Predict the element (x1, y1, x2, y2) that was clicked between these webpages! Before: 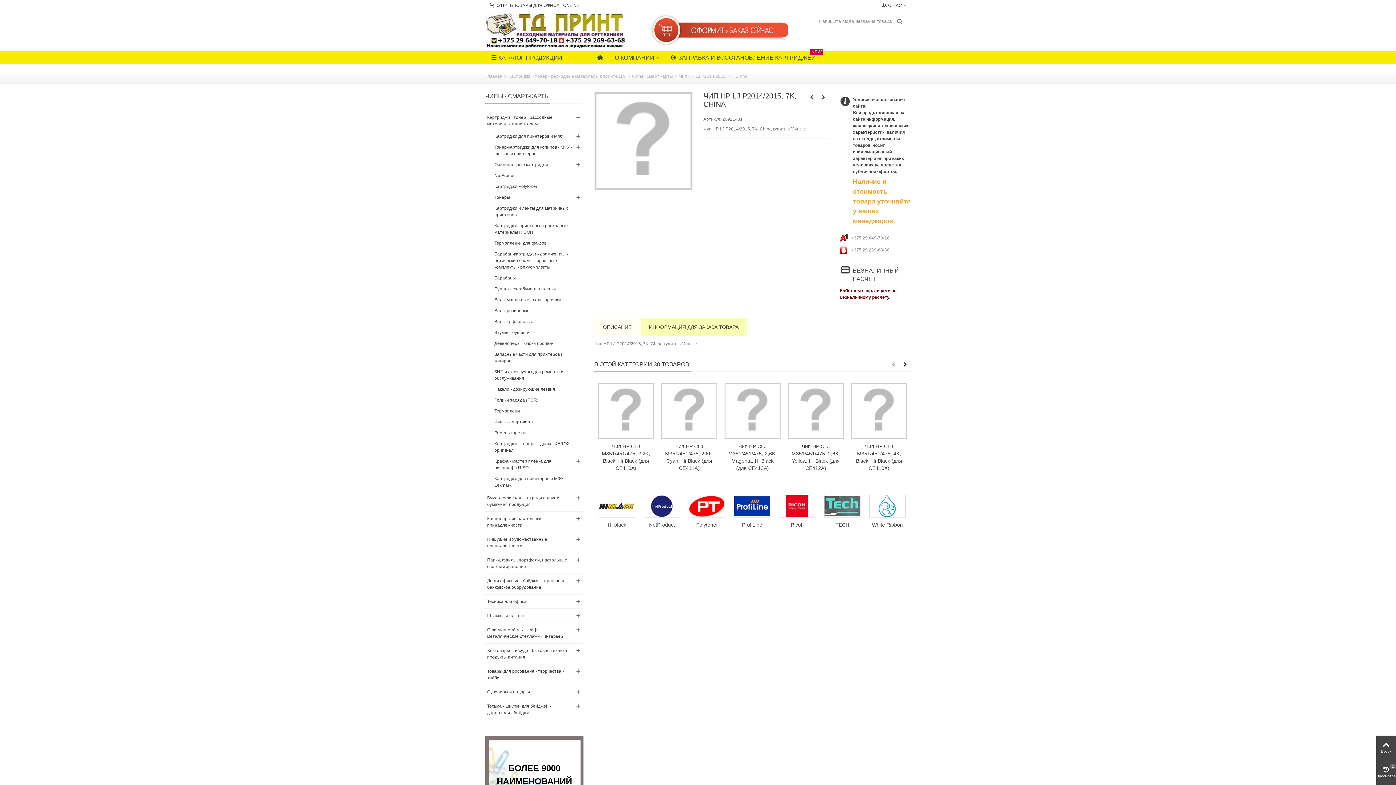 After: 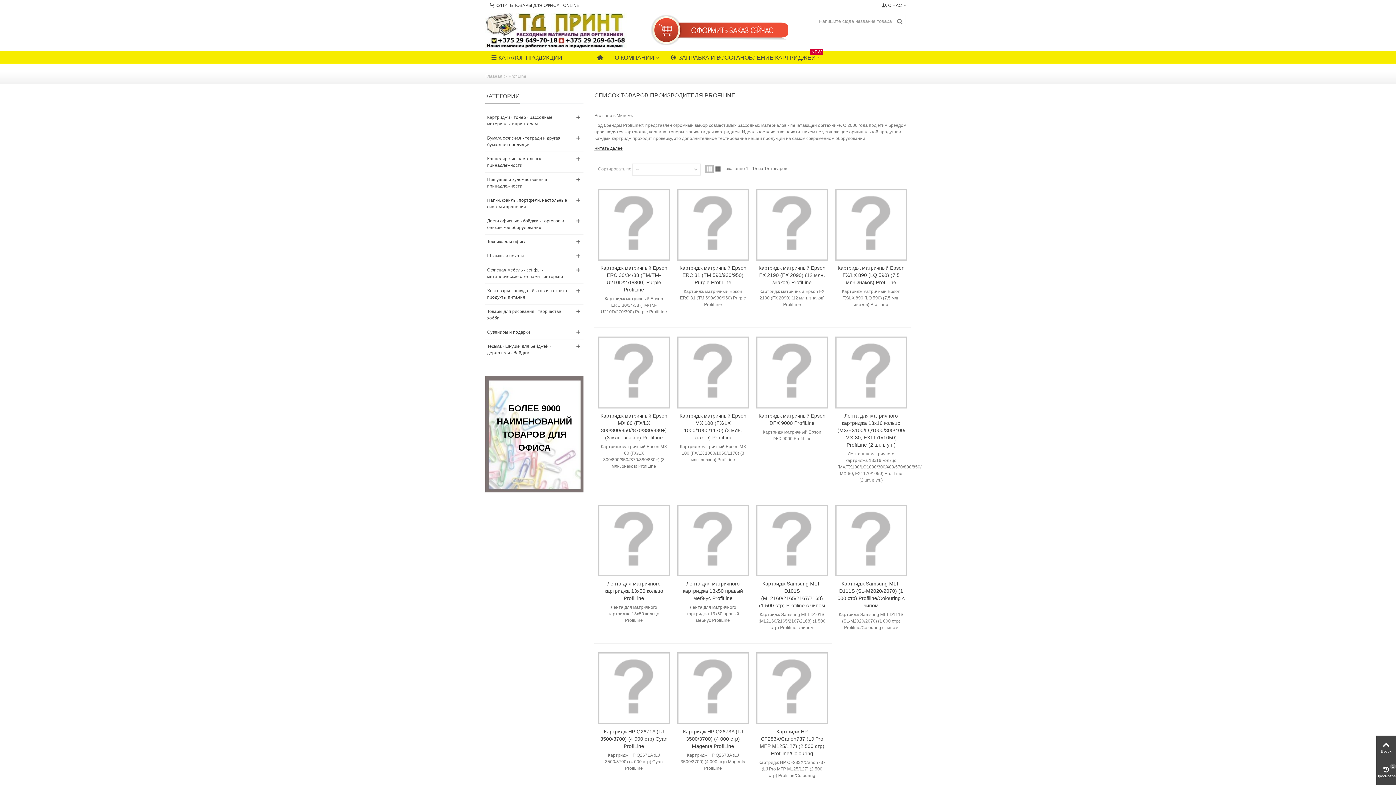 Action: label: ProfiLine bbox: (821, 521, 853, 528)